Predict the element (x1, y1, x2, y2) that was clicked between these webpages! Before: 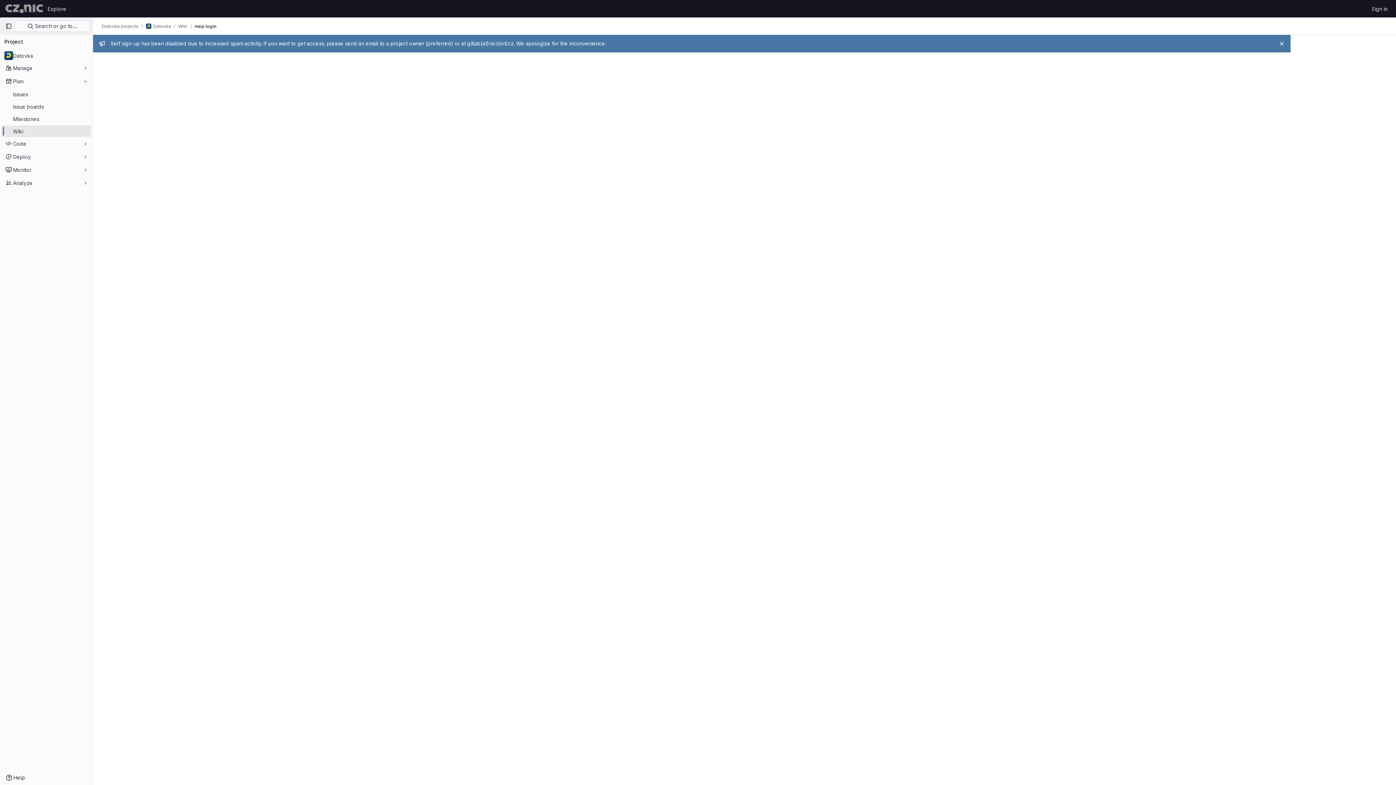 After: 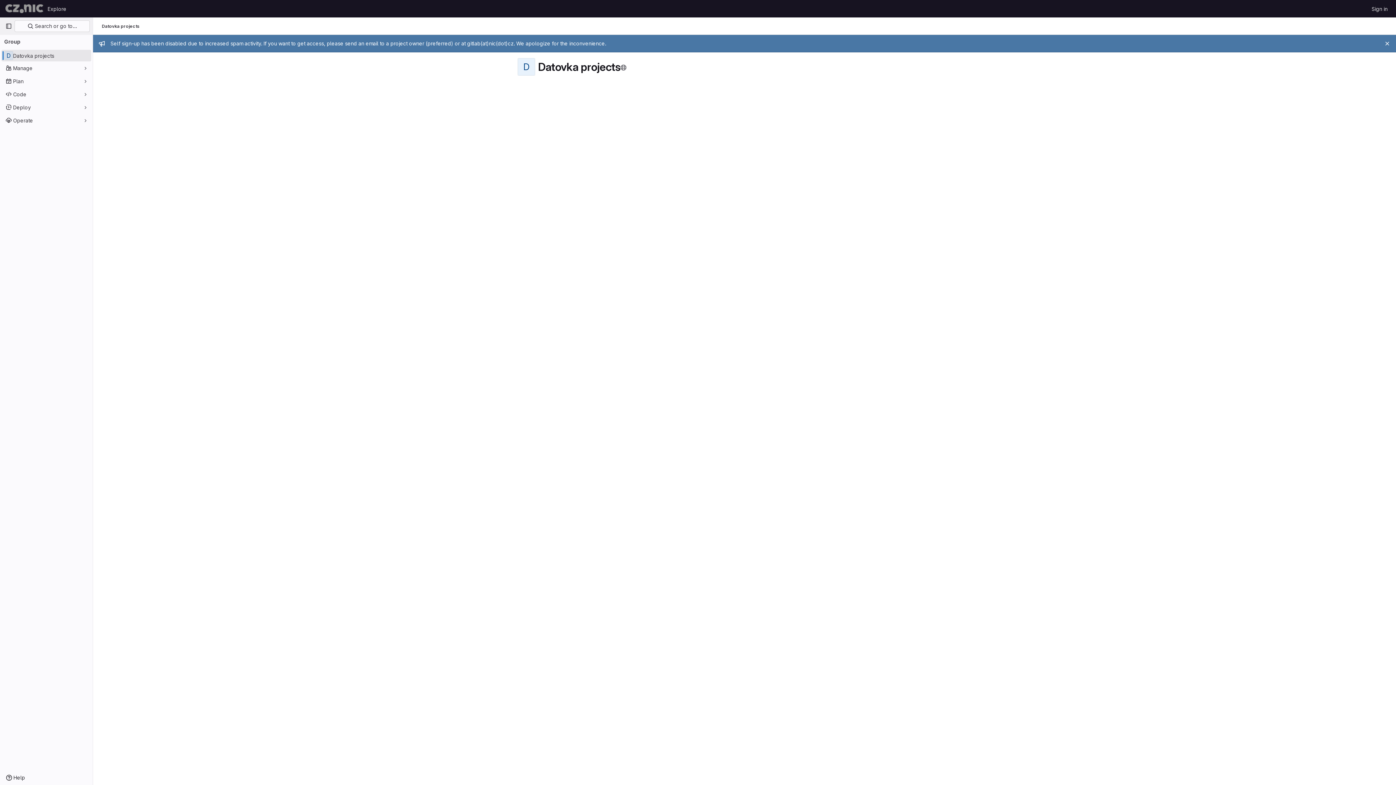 Action: bbox: (101, 23, 138, 29) label: Datovka projects